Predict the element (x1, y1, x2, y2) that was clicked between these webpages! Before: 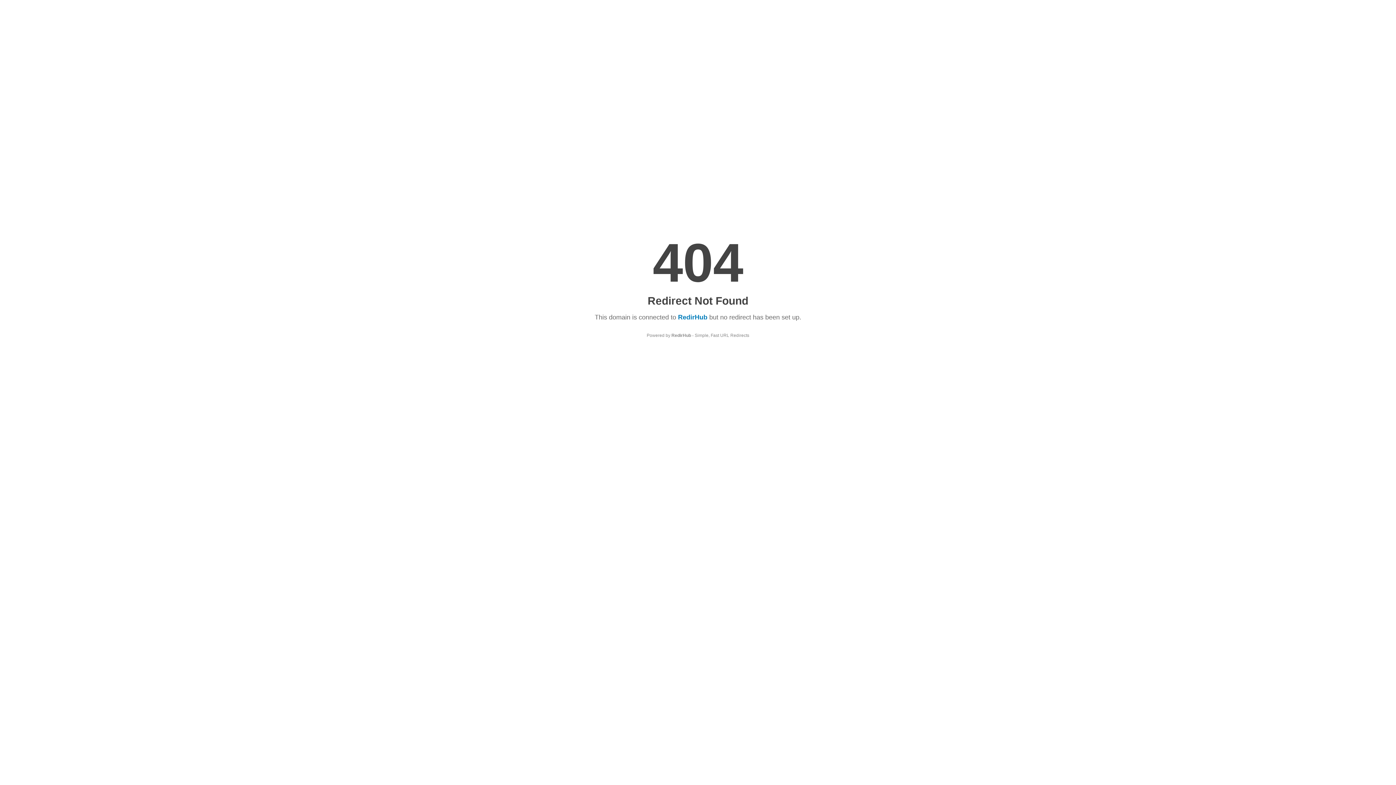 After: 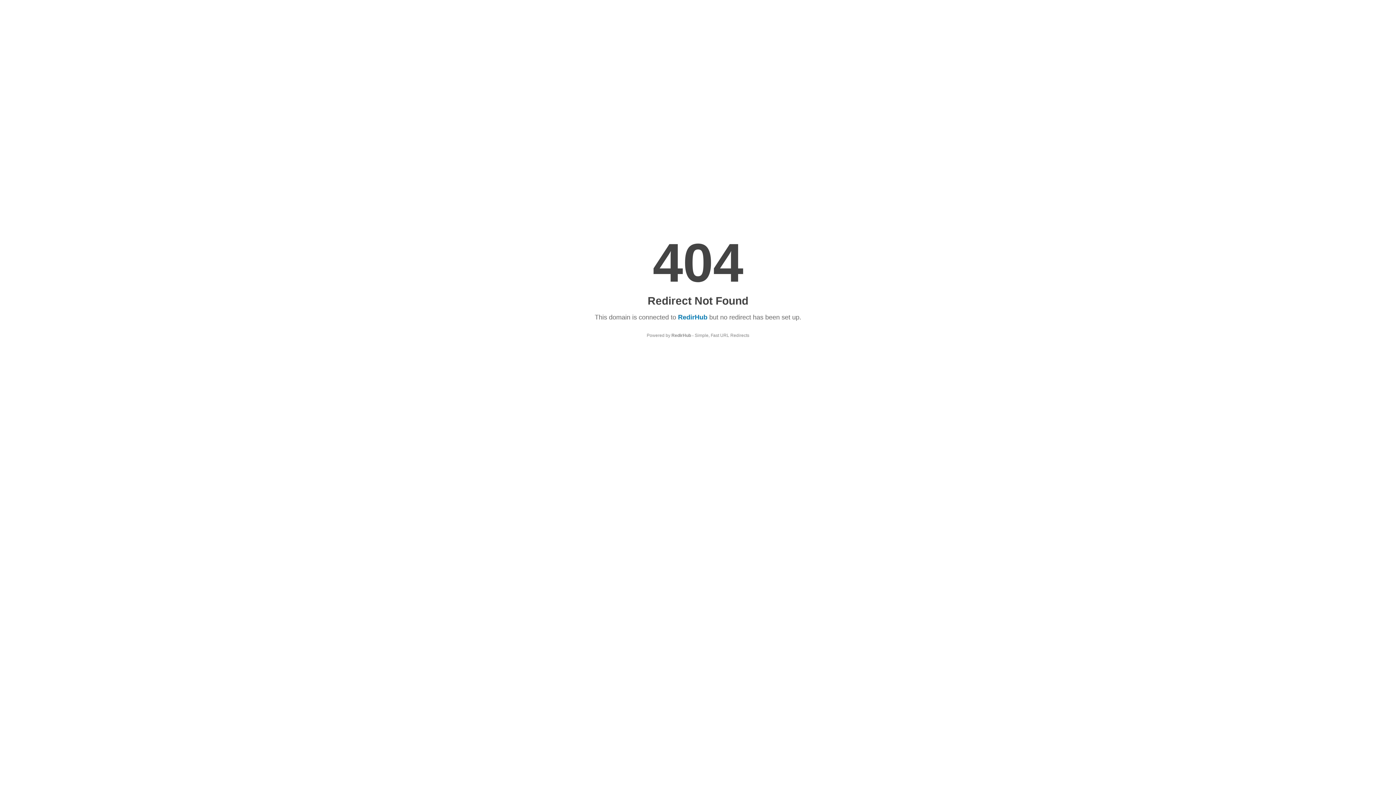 Action: label: RedirHub bbox: (671, 333, 691, 338)